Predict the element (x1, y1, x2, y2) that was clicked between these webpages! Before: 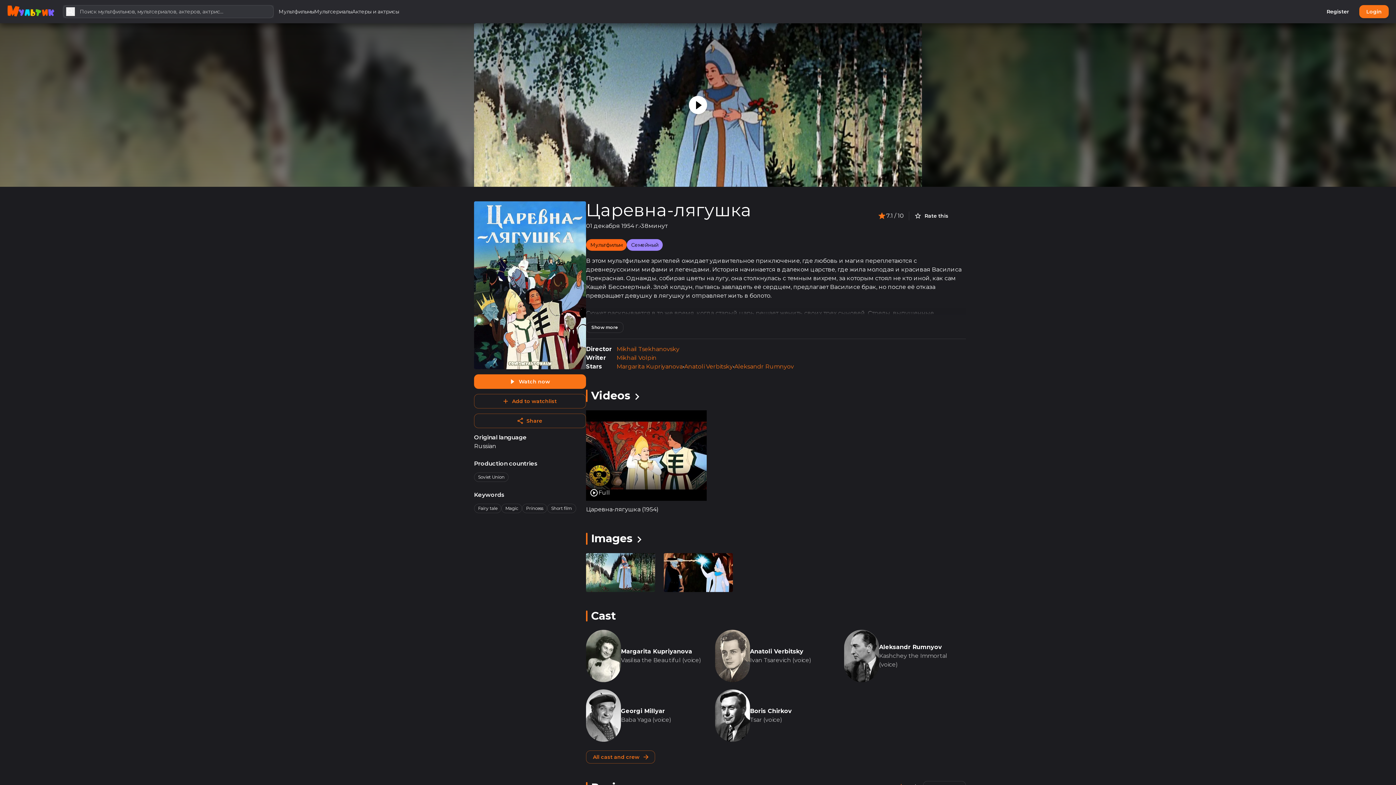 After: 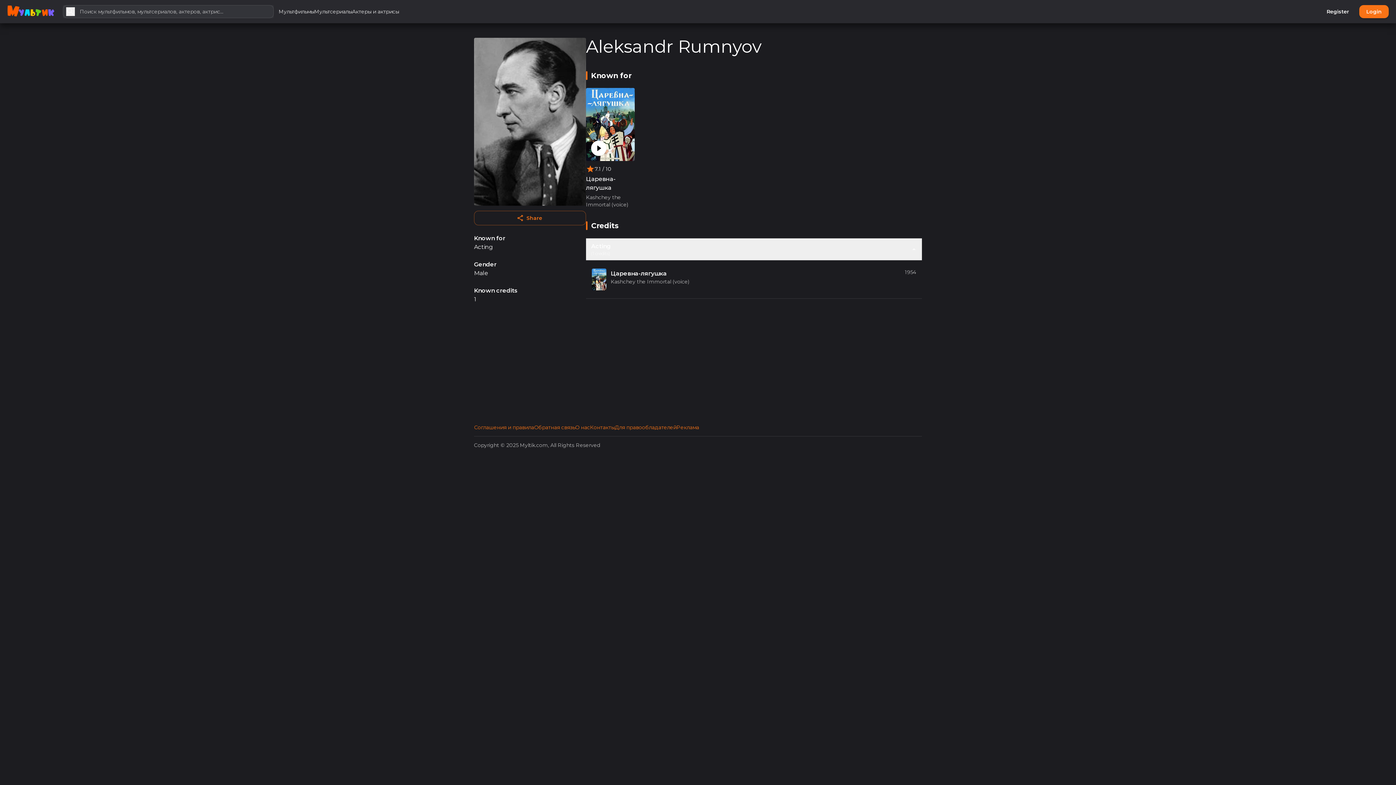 Action: bbox: (879, 643, 966, 652) label: Aleksandr Rumnyov